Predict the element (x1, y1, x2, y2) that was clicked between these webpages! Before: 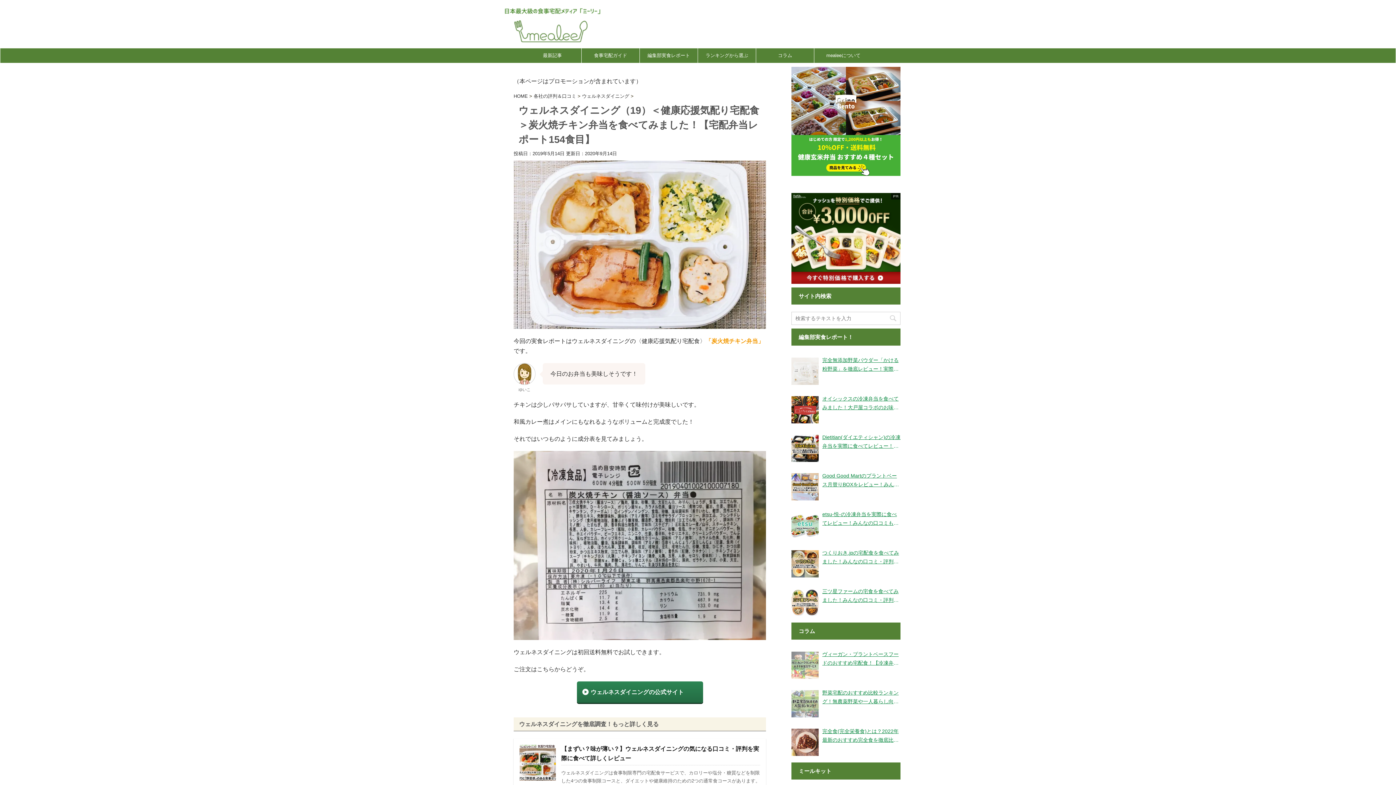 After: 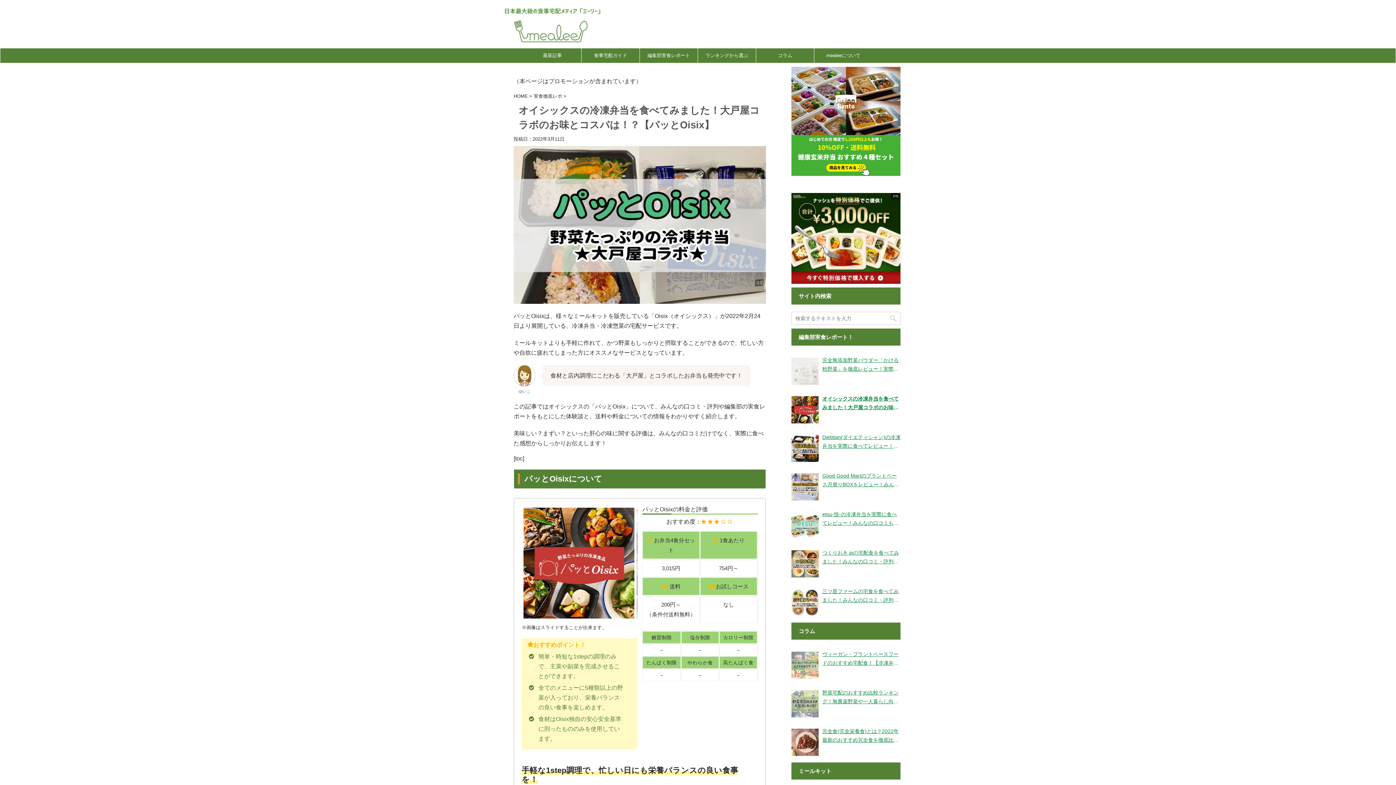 Action: bbox: (791, 396, 818, 423)